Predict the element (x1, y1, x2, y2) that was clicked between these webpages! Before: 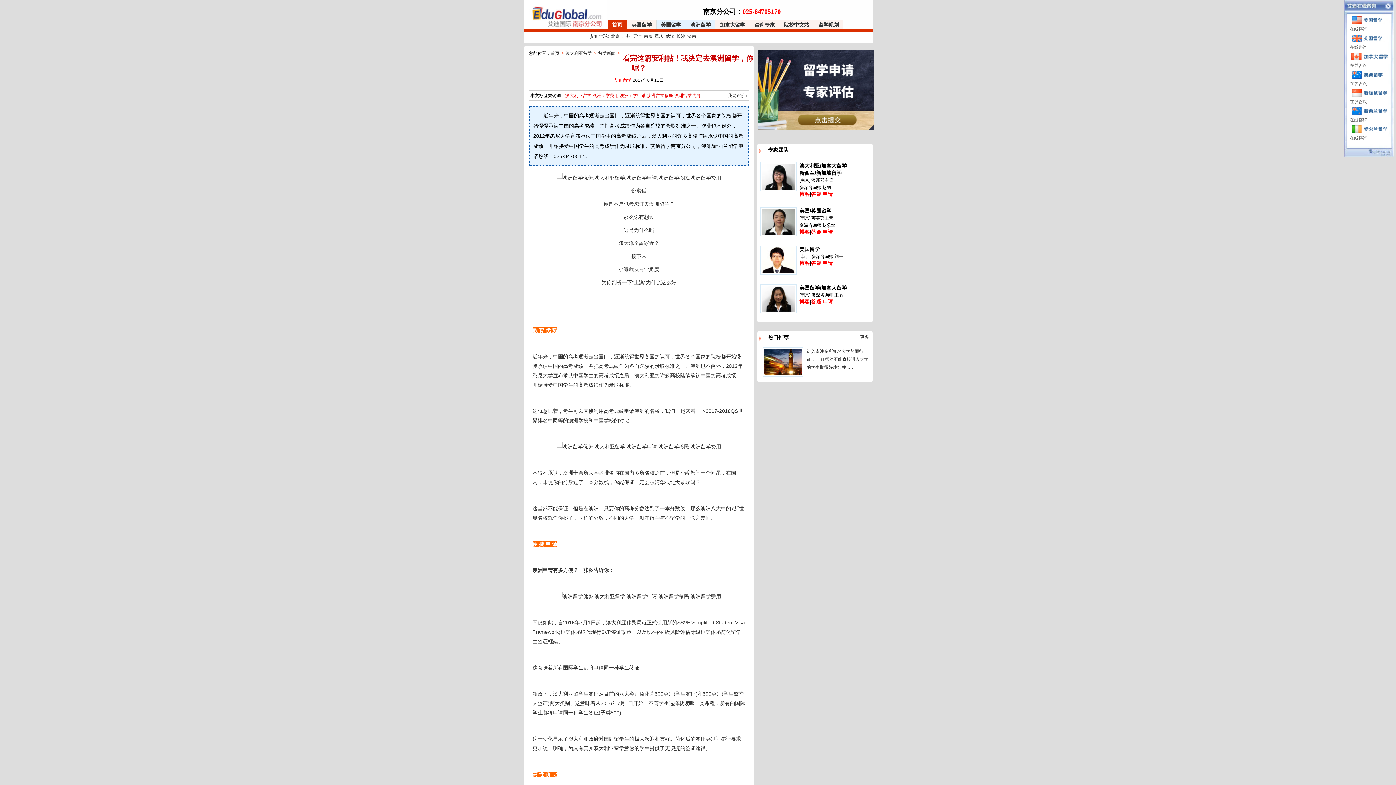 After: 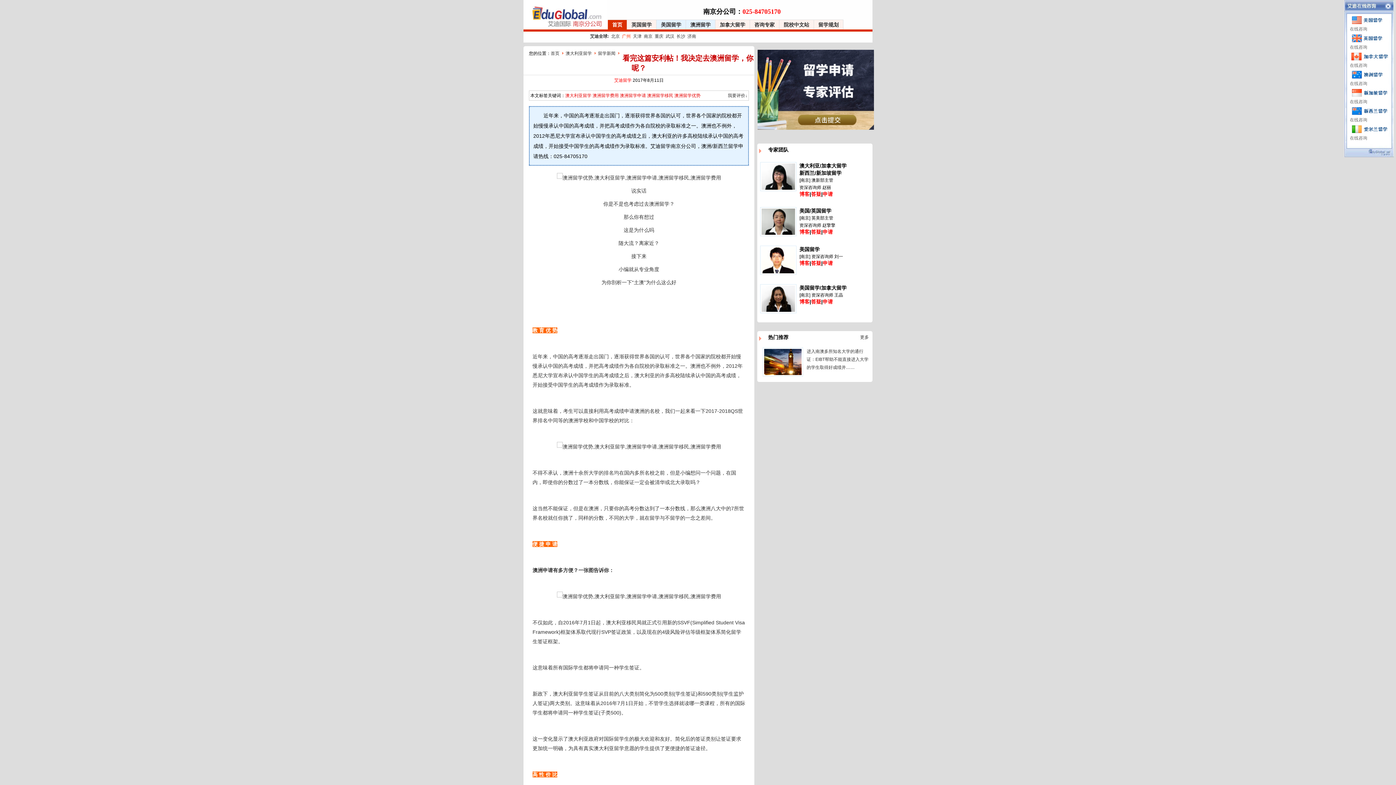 Action: label: 广州 bbox: (621, 31, 632, 41)